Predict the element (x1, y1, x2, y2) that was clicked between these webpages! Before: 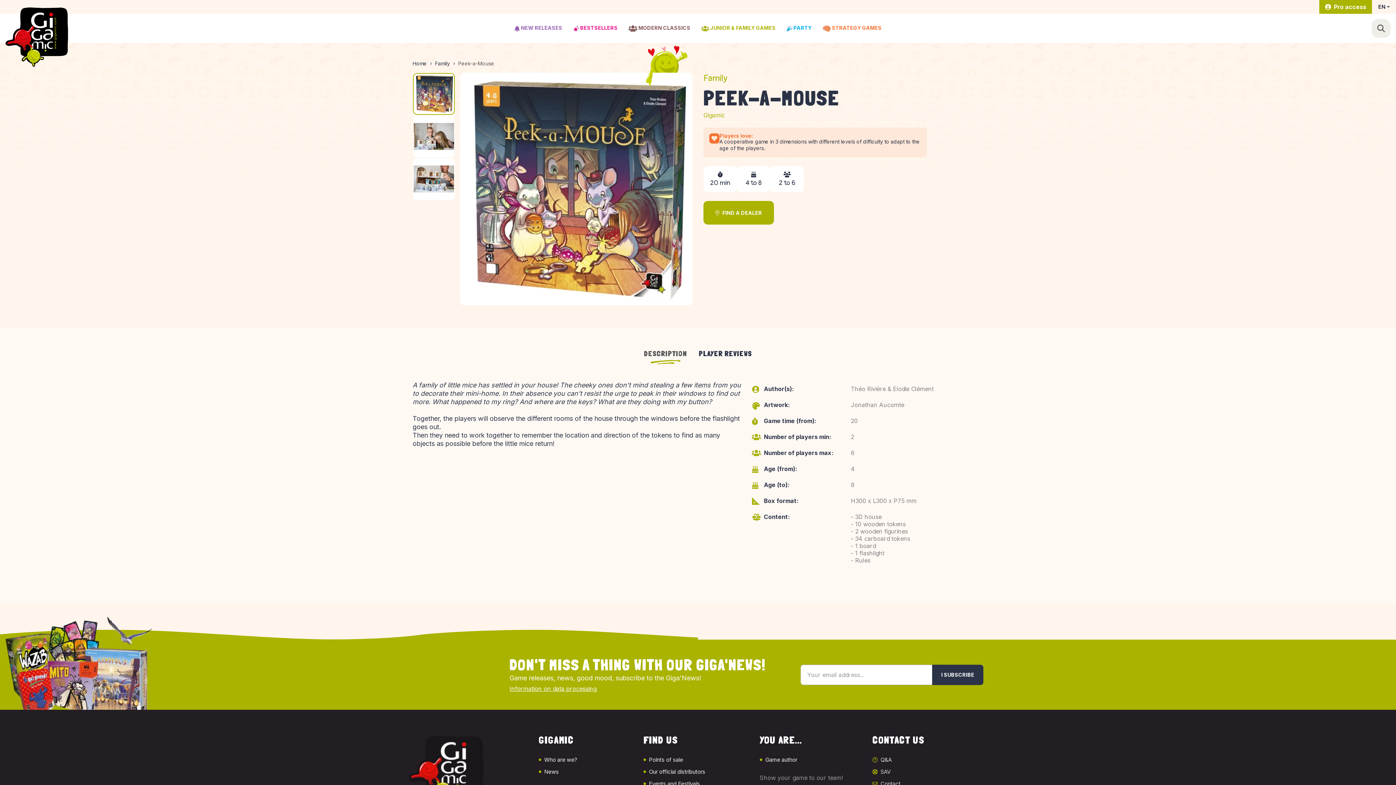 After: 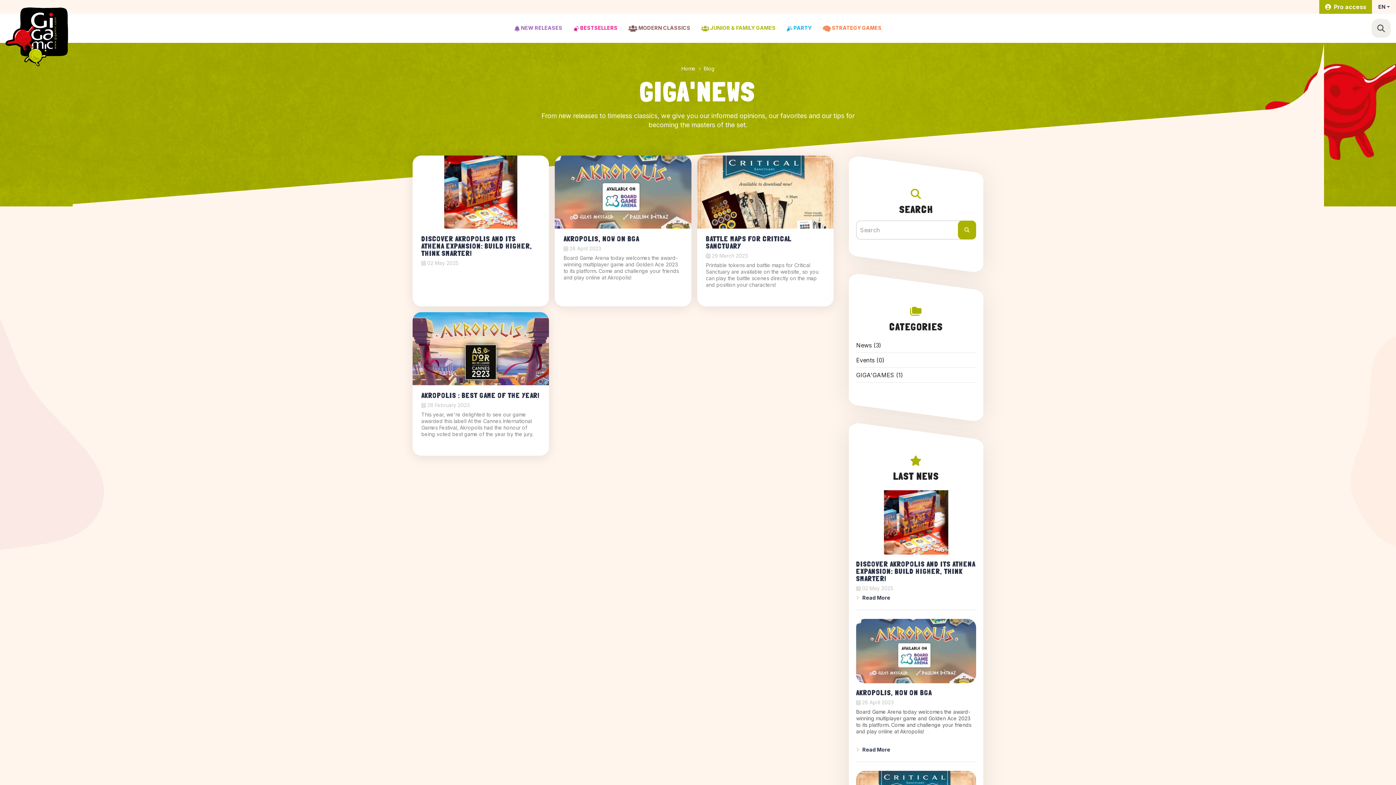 Action: bbox: (538, 768, 636, 775) label: News